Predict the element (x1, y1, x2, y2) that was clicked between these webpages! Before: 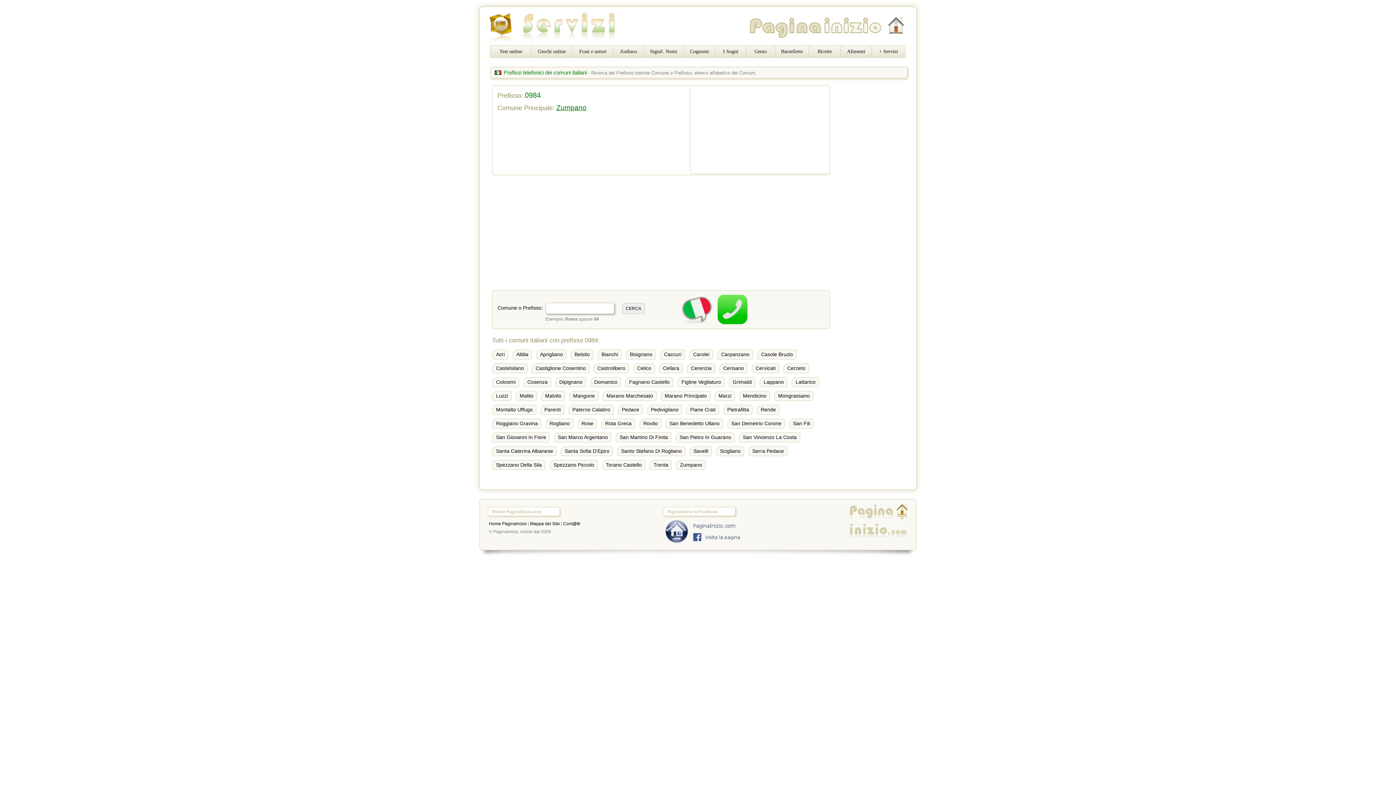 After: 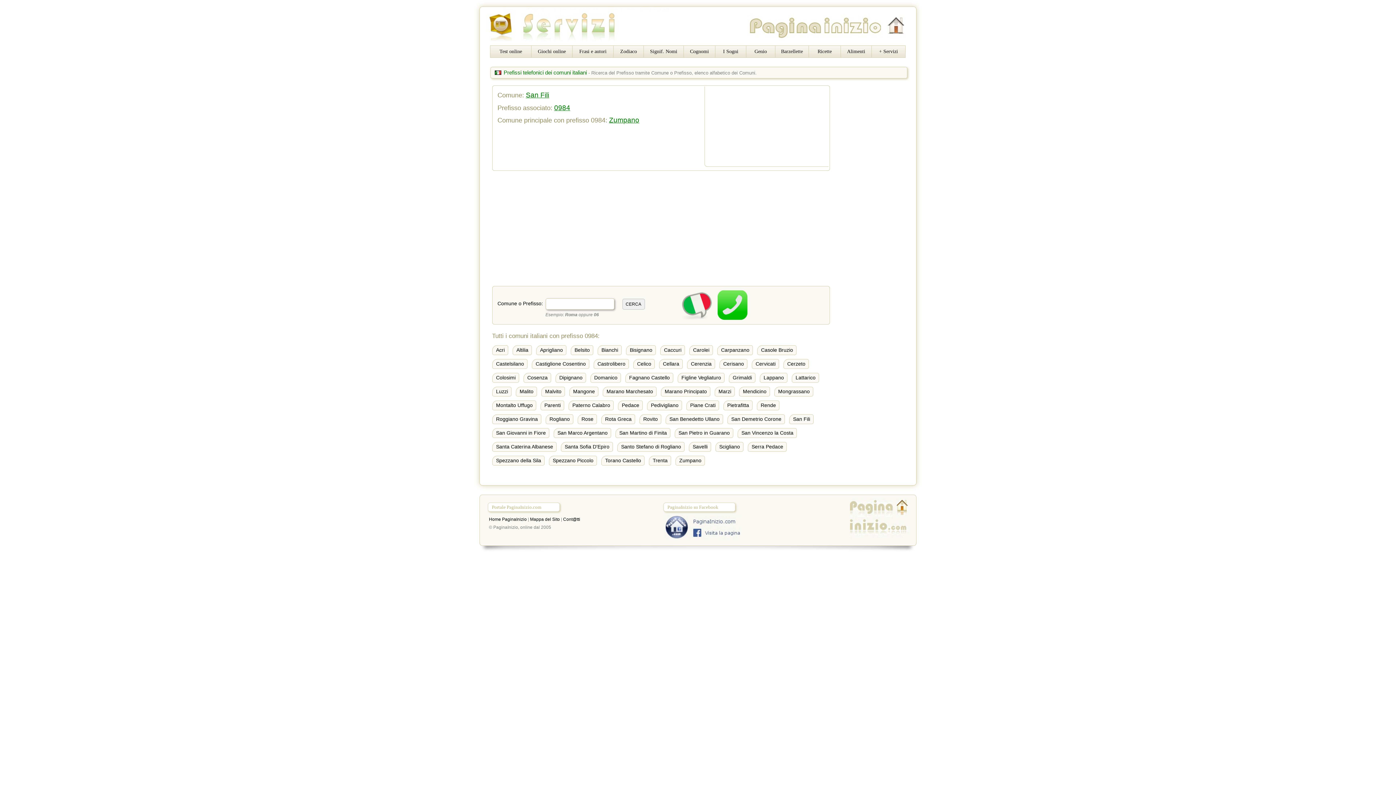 Action: label: San Fili bbox: (789, 418, 813, 428)